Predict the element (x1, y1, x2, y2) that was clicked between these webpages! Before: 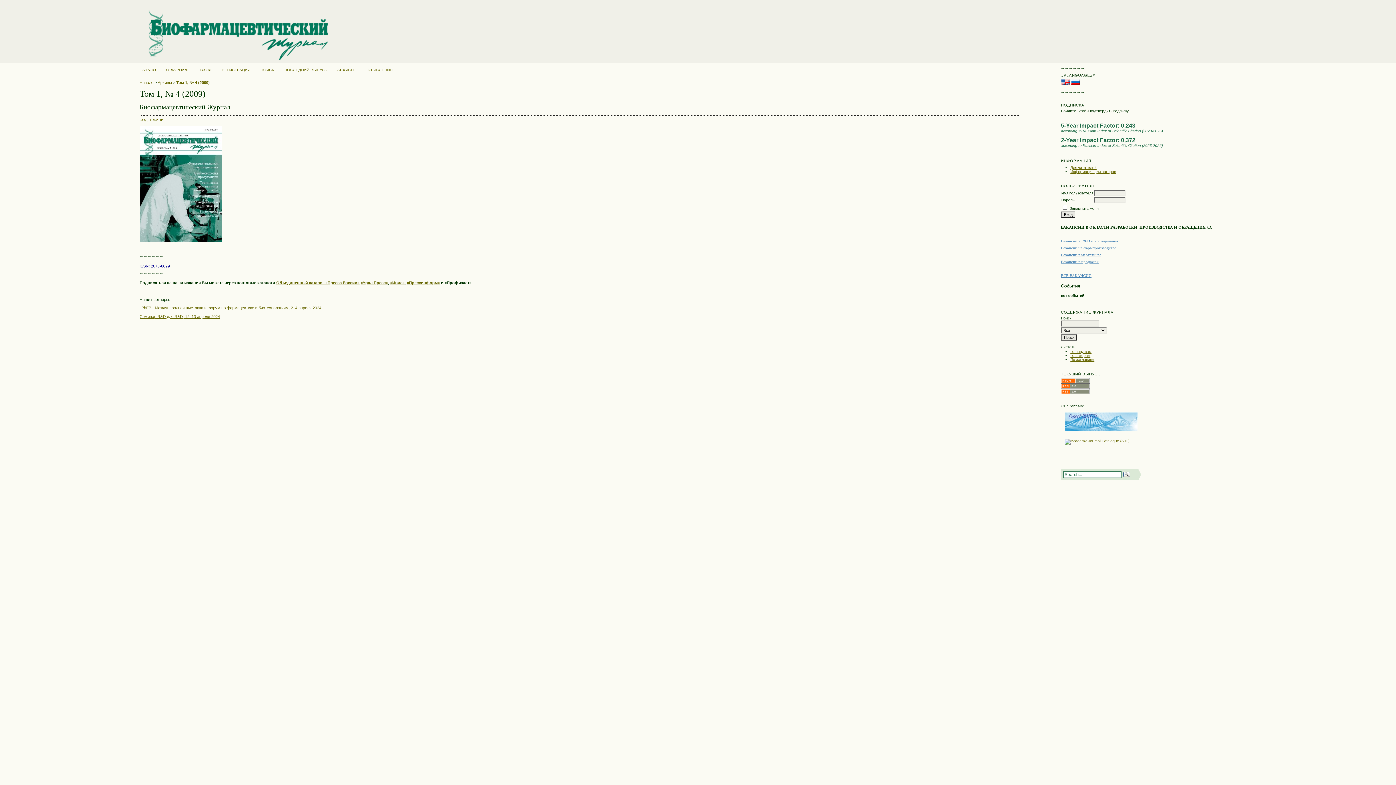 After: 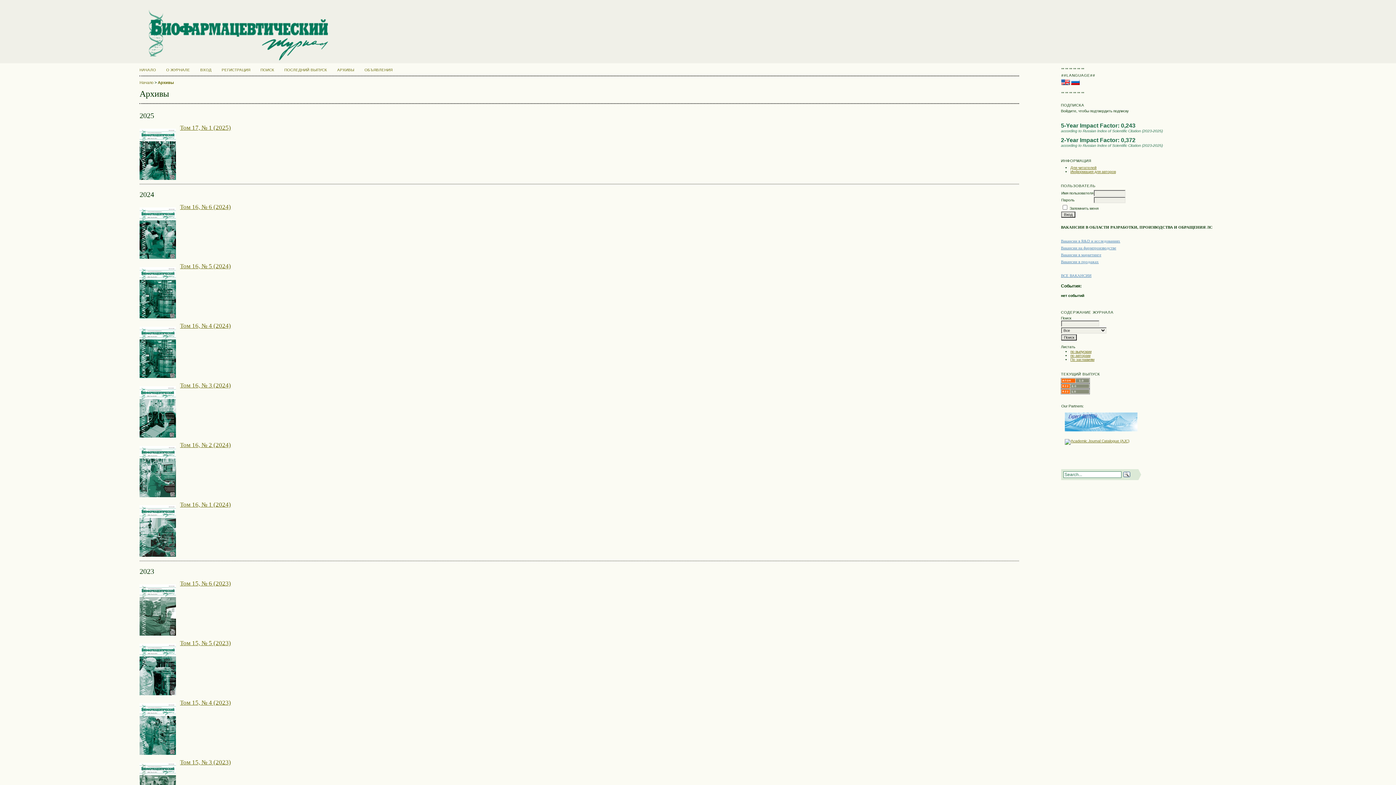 Action: bbox: (1070, 349, 1091, 353) label: по выпускам